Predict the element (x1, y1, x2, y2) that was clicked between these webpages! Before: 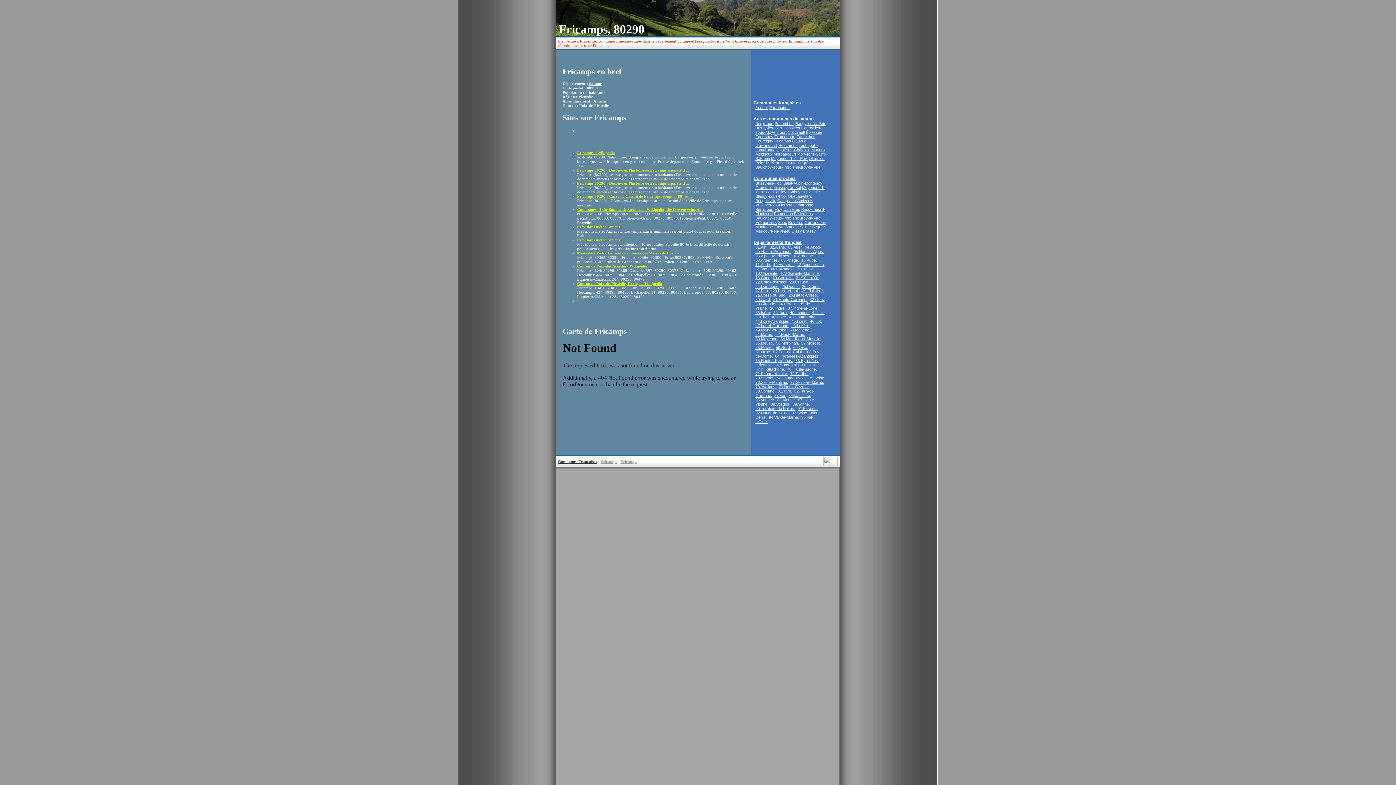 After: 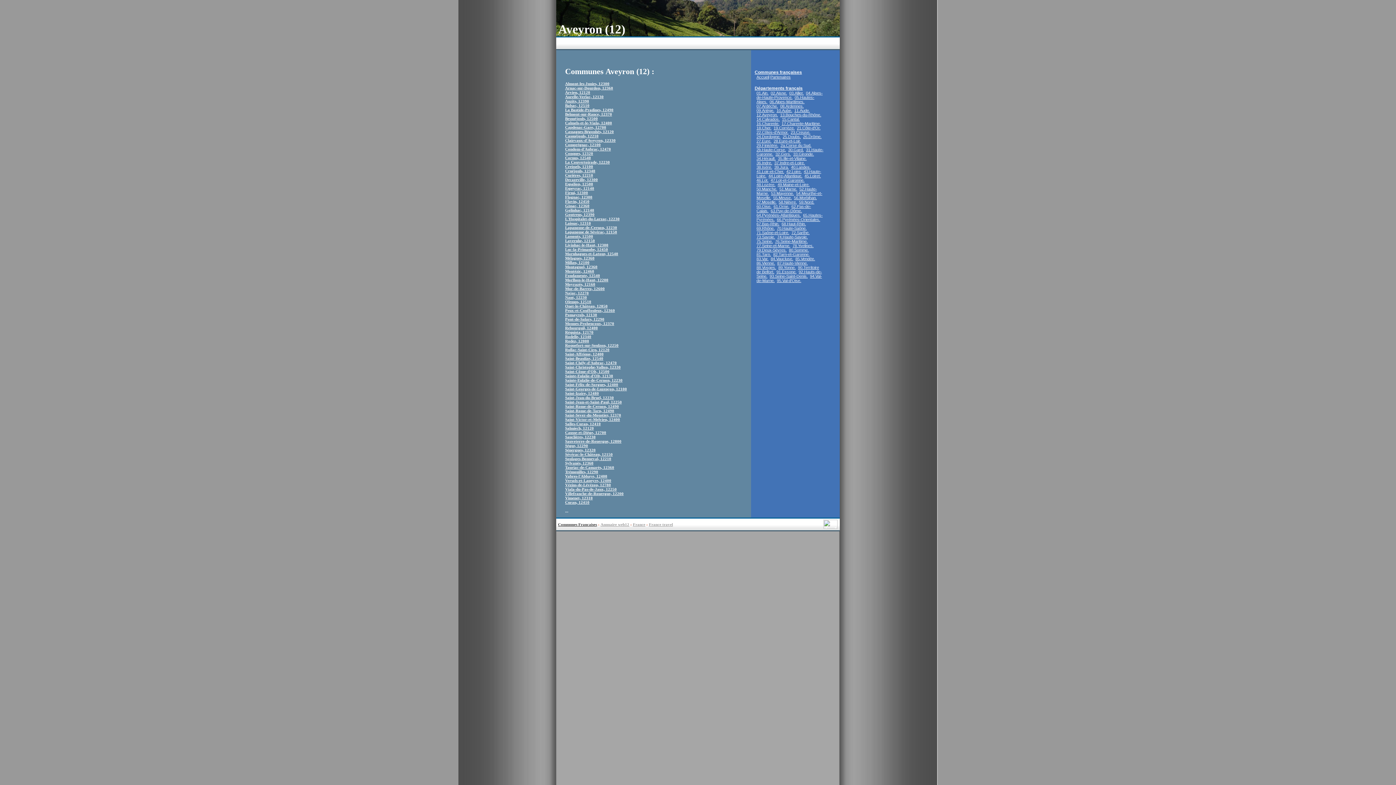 Action: label: 12.Aveyron. bbox: (773, 262, 794, 266)